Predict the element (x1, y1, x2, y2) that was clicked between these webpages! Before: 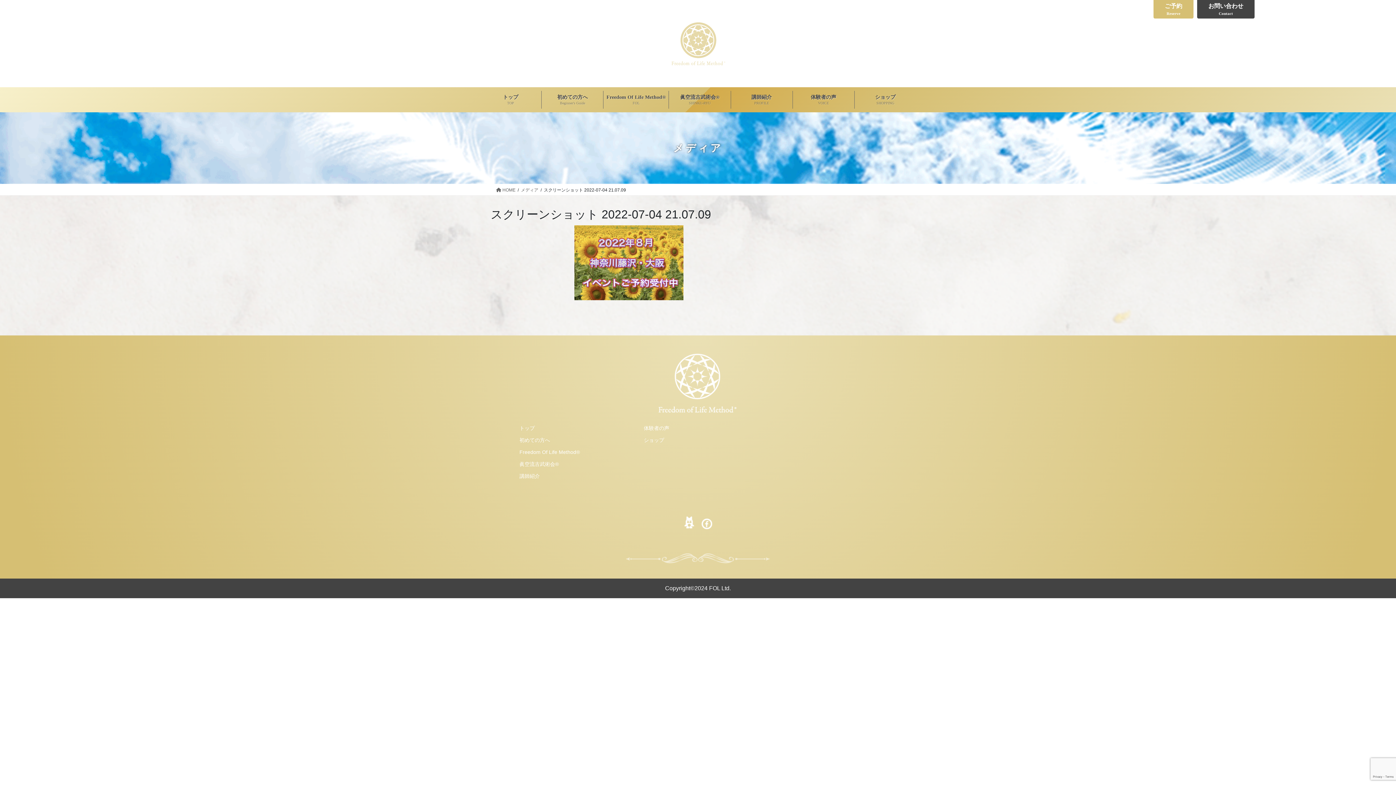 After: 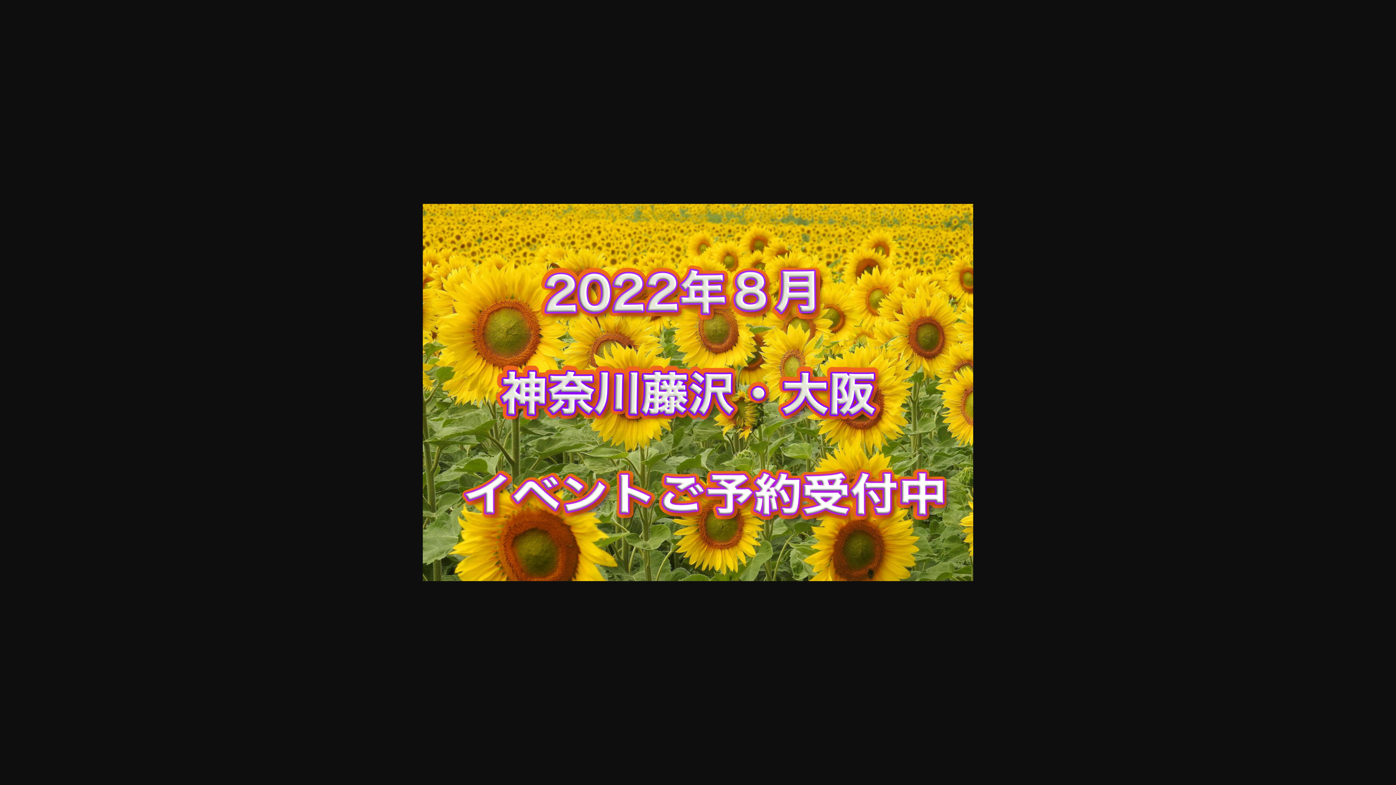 Action: bbox: (490, 225, 767, 300)